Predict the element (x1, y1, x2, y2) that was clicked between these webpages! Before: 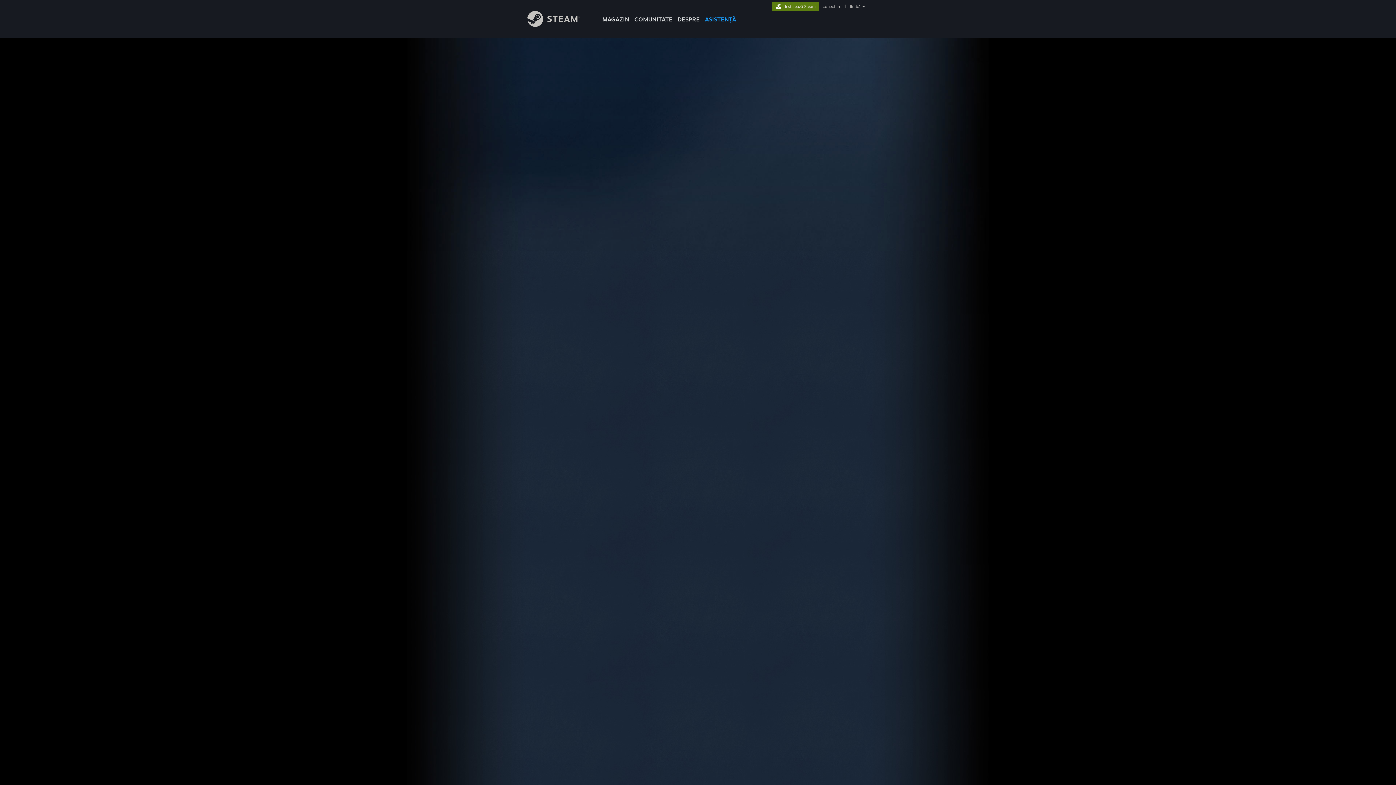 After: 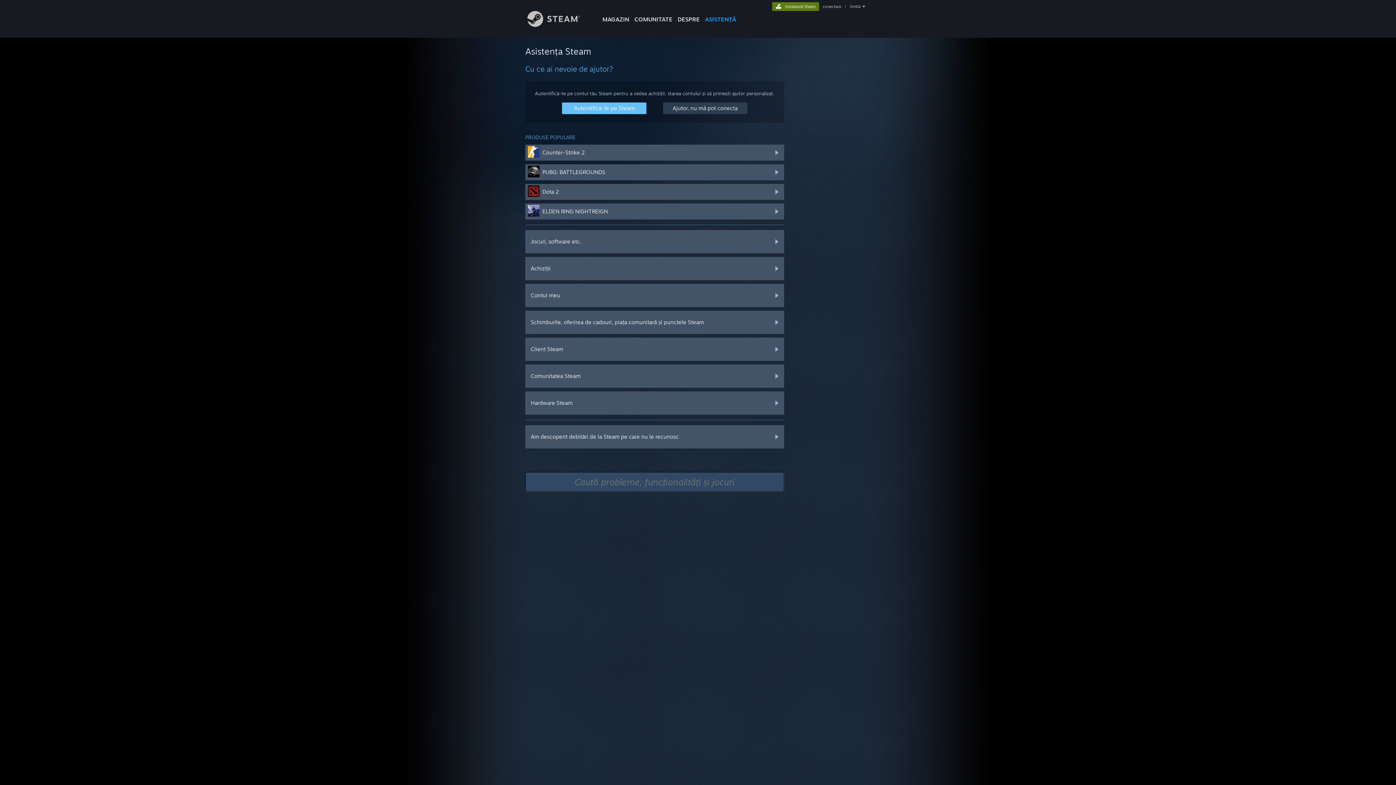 Action: label: ASISTENȚĂ bbox: (702, 0, 738, 24)